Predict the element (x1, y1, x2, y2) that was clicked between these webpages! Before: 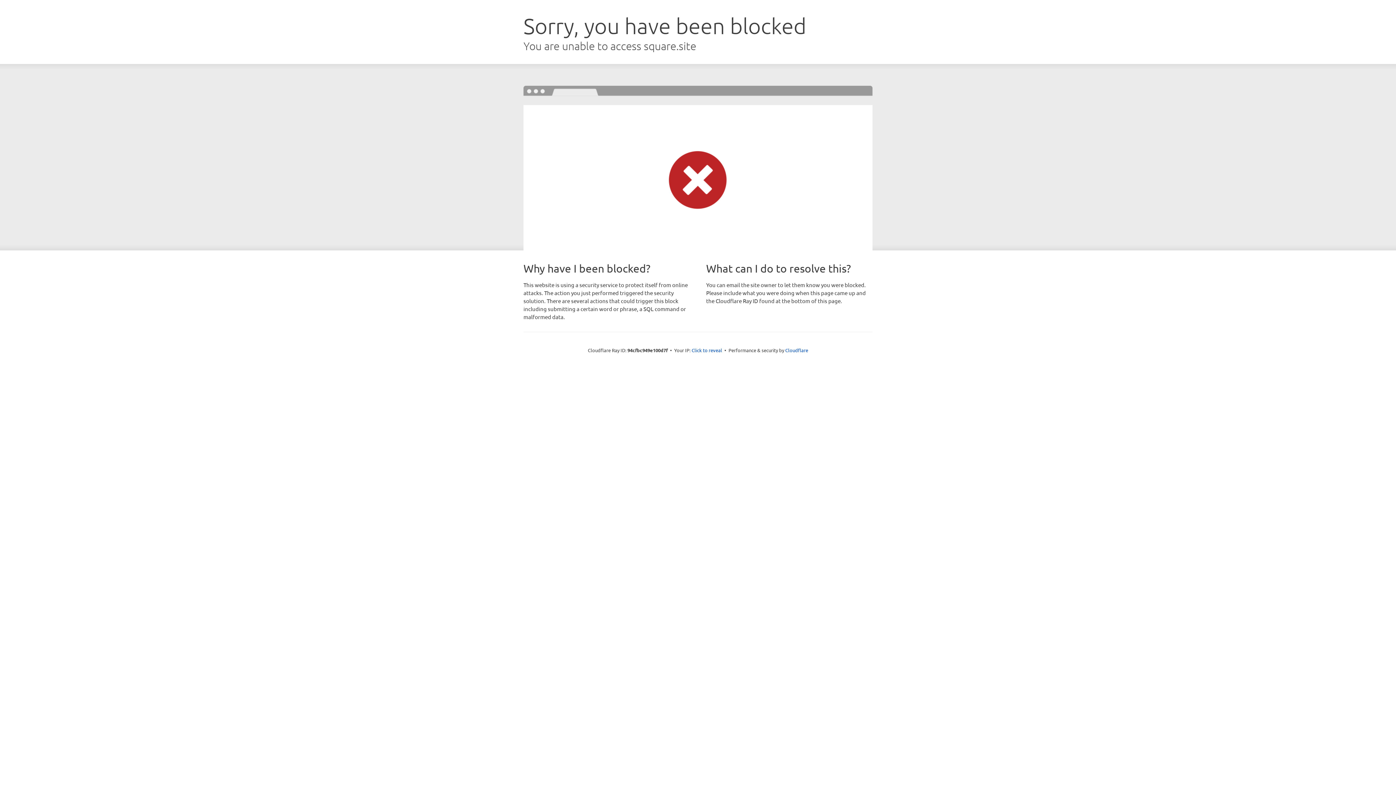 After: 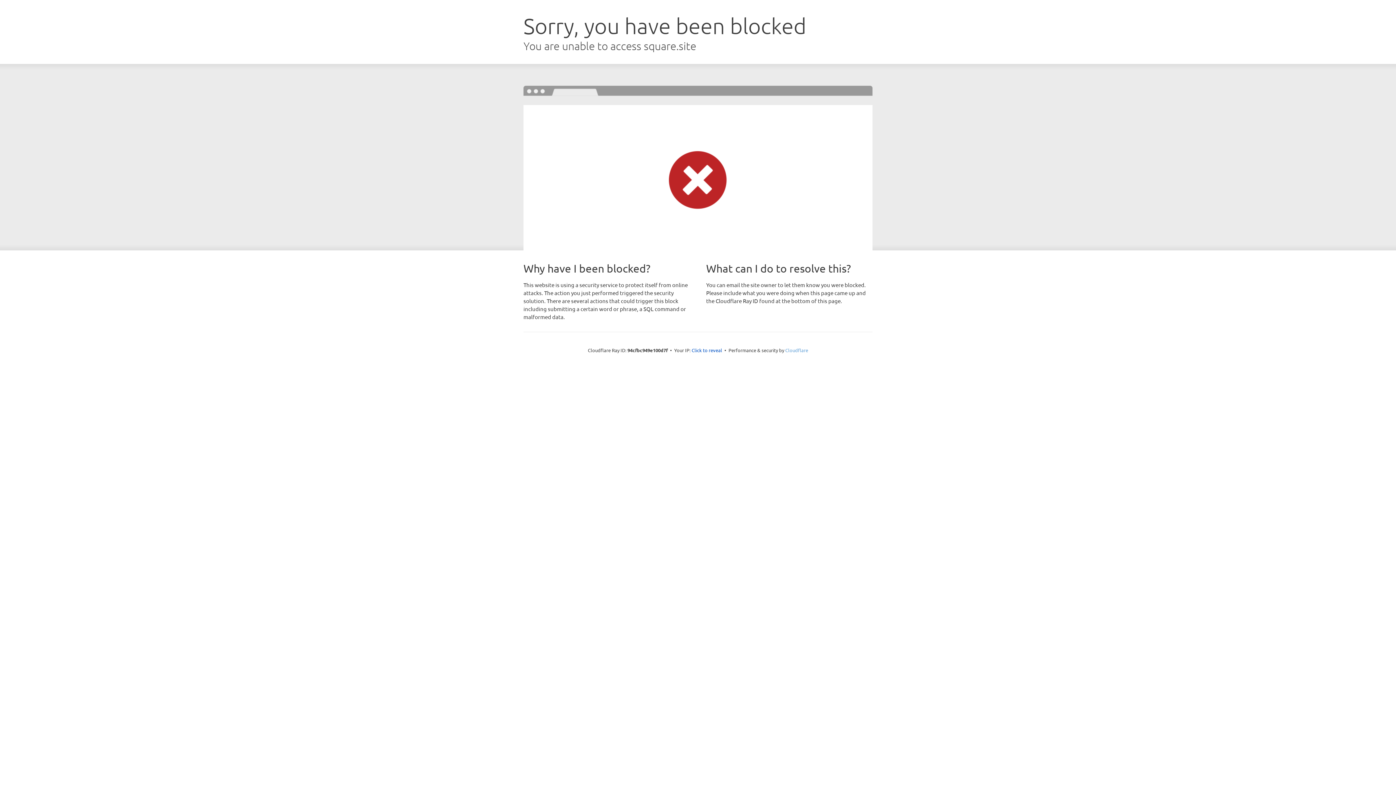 Action: bbox: (785, 347, 808, 353) label: Cloudflare